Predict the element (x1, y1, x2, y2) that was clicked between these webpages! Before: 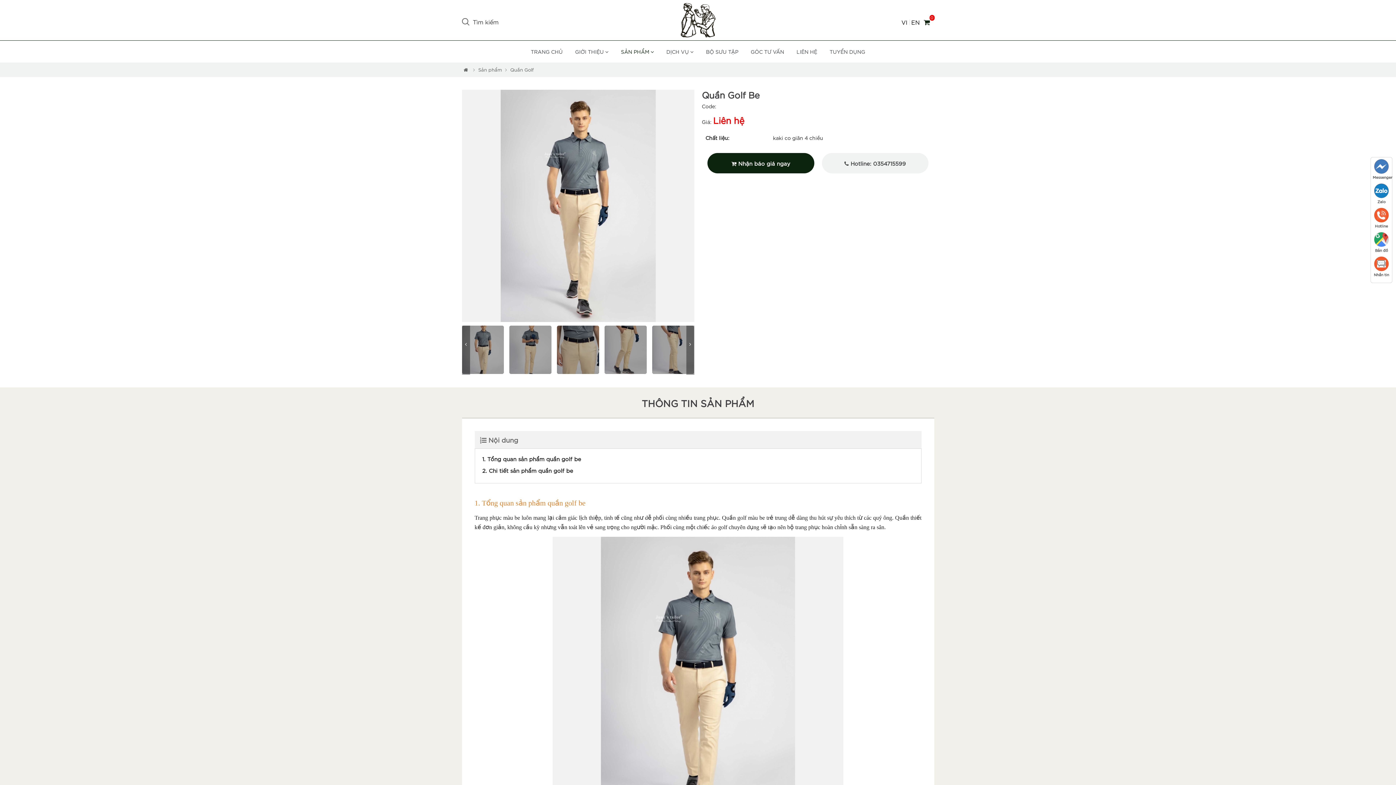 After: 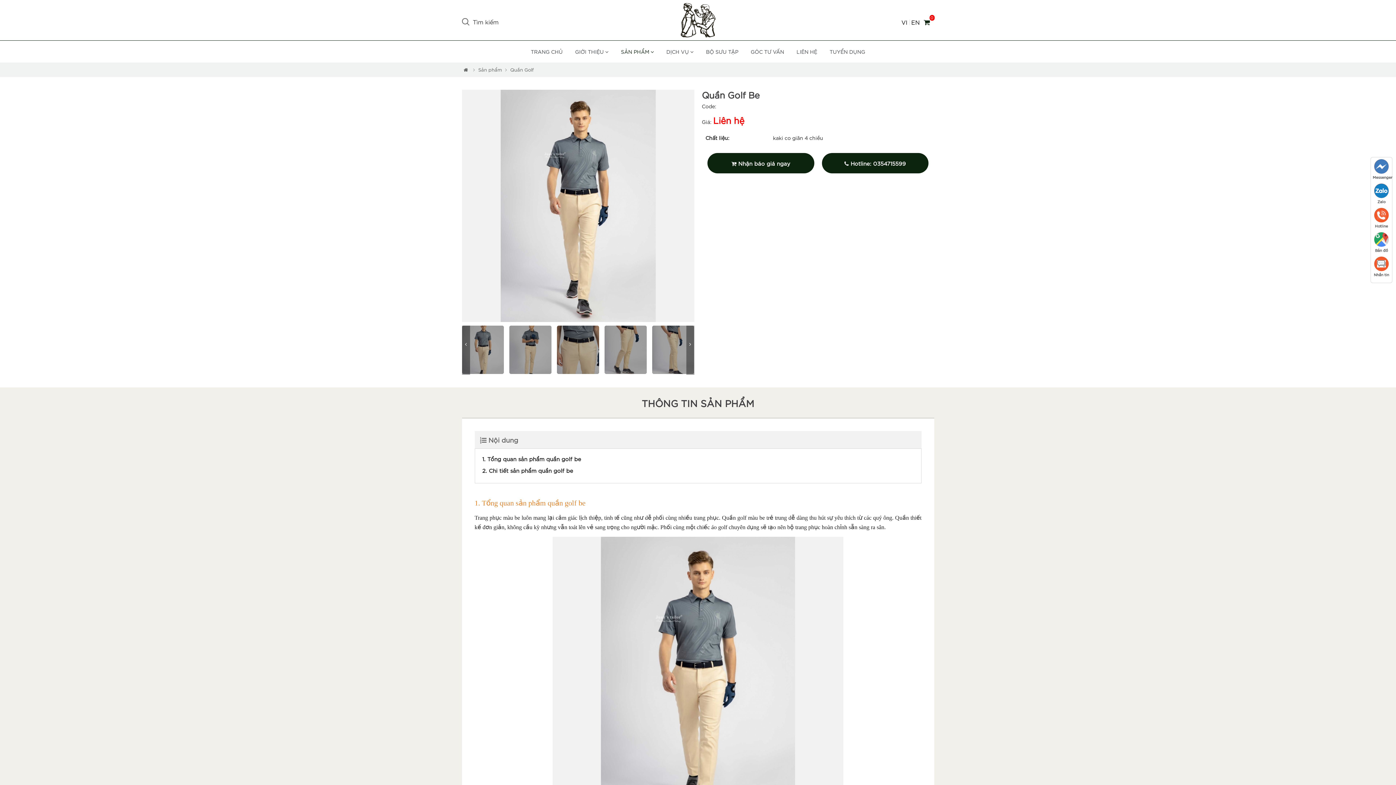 Action: label:  Hotline: 0354715599 bbox: (822, 153, 928, 173)